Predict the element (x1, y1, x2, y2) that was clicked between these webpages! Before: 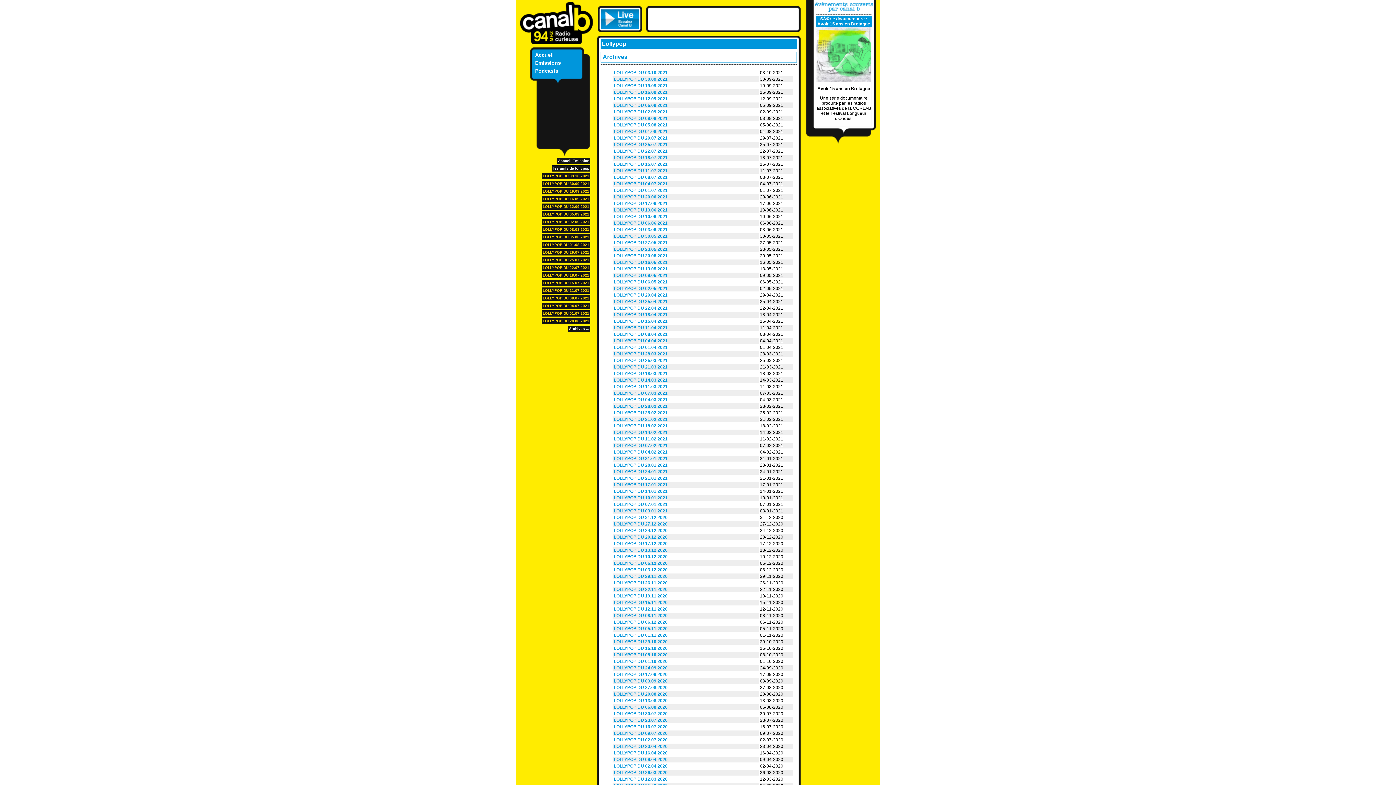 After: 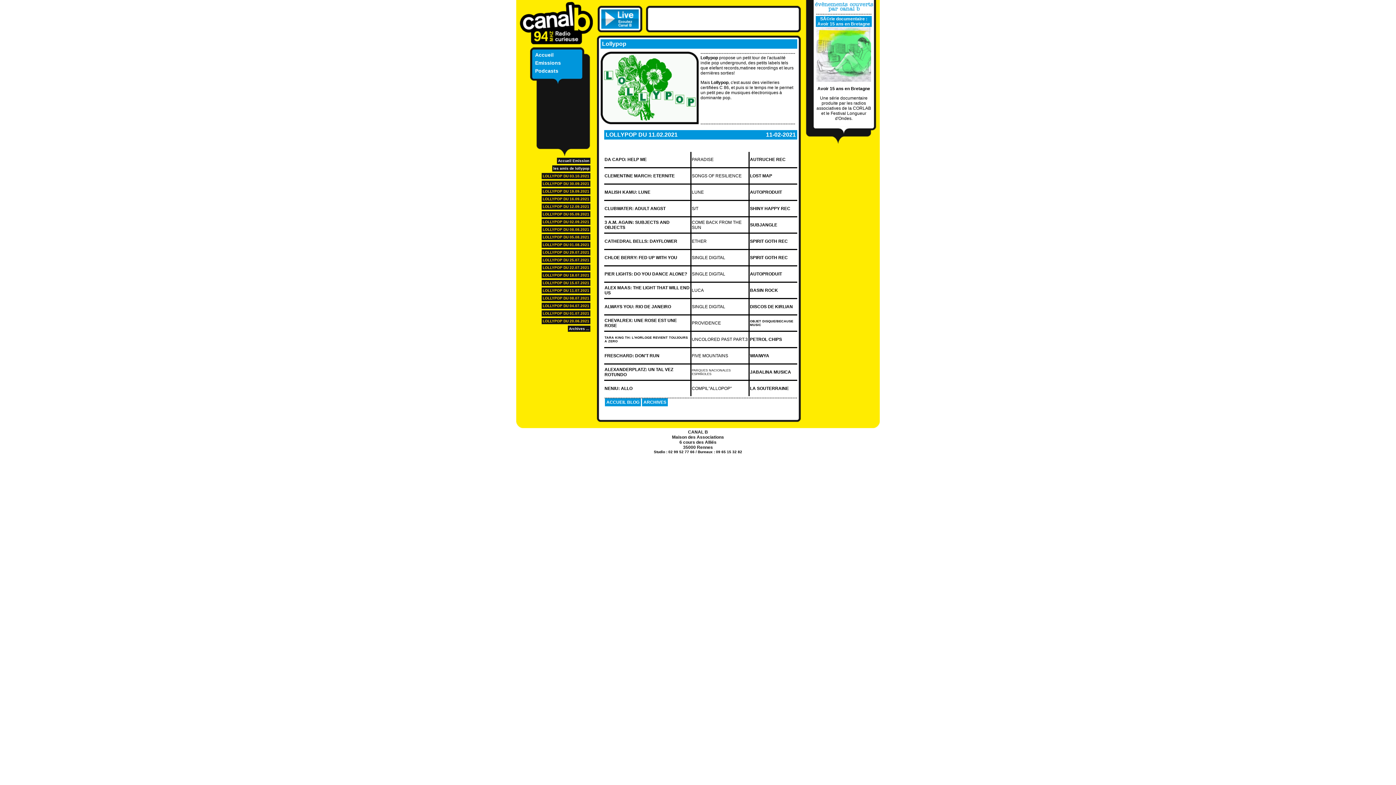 Action: bbox: (612, 436, 668, 441) label:  LOLLYPOP DU 11.02.2021 